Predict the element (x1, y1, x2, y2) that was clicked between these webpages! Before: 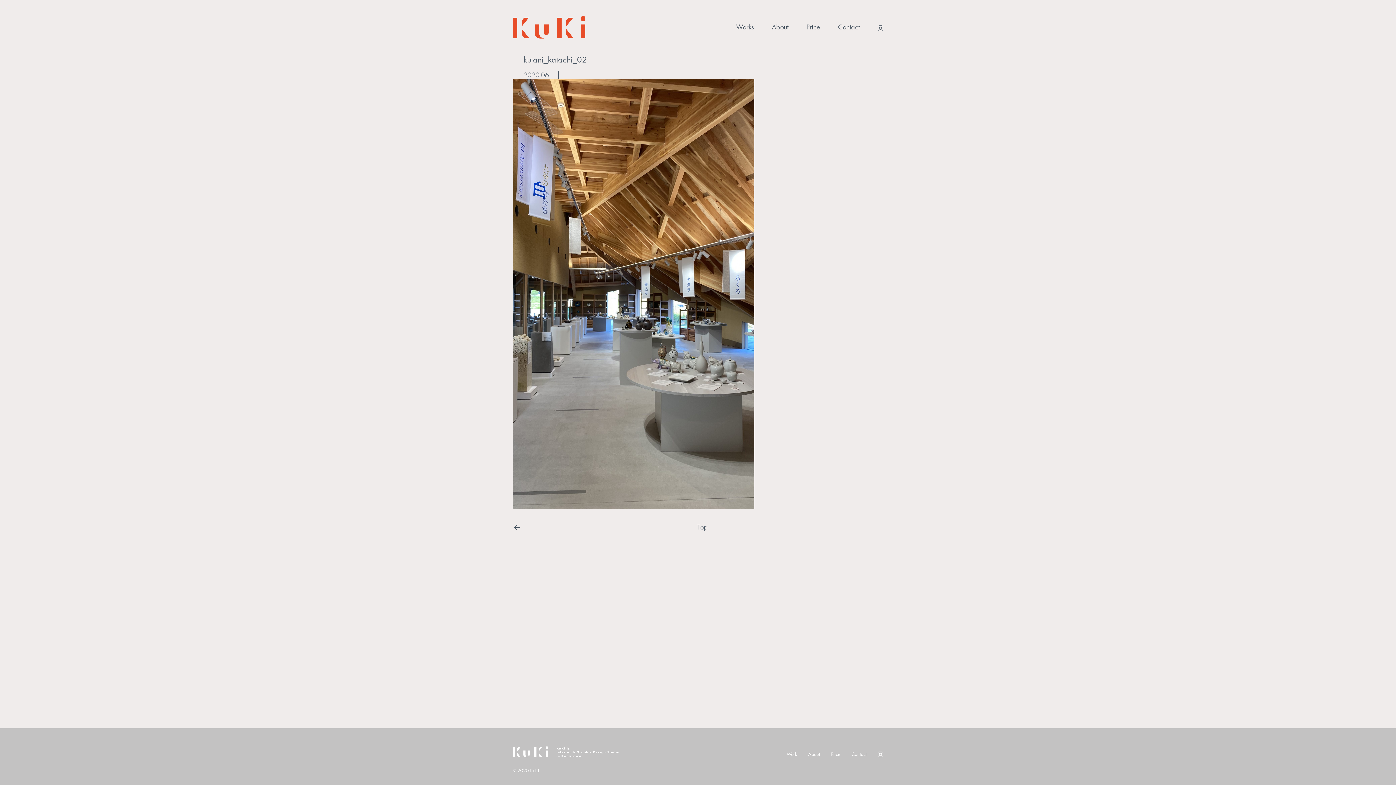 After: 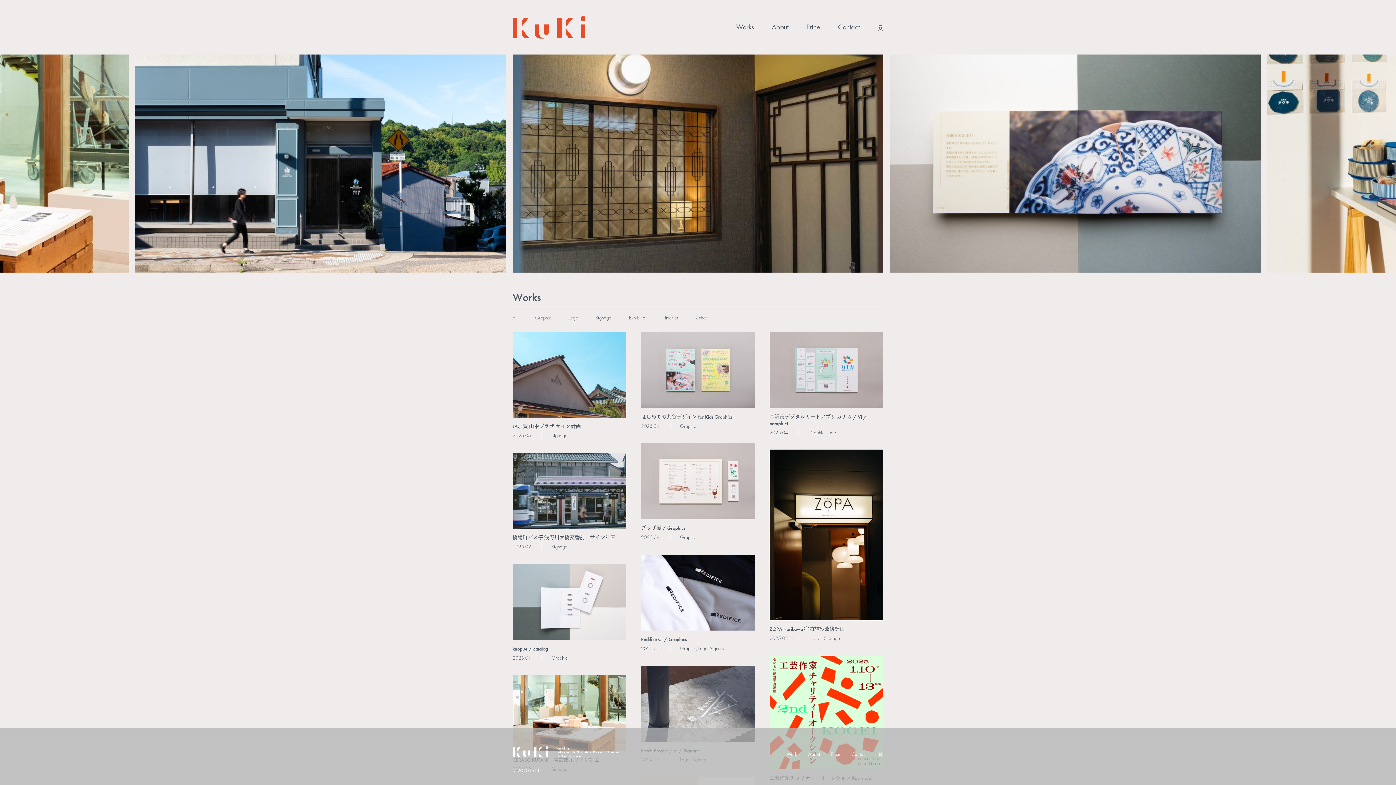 Action: bbox: (512, 750, 619, 758)